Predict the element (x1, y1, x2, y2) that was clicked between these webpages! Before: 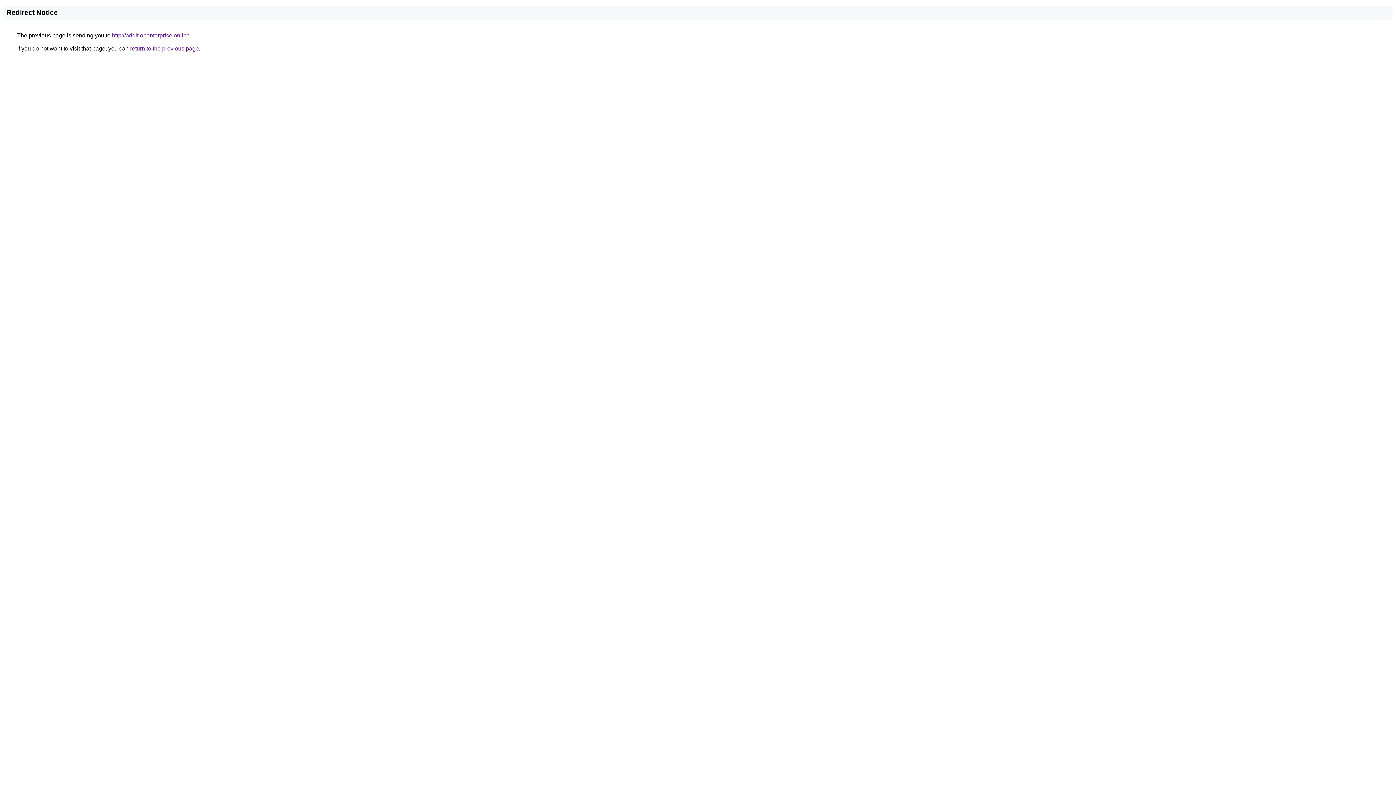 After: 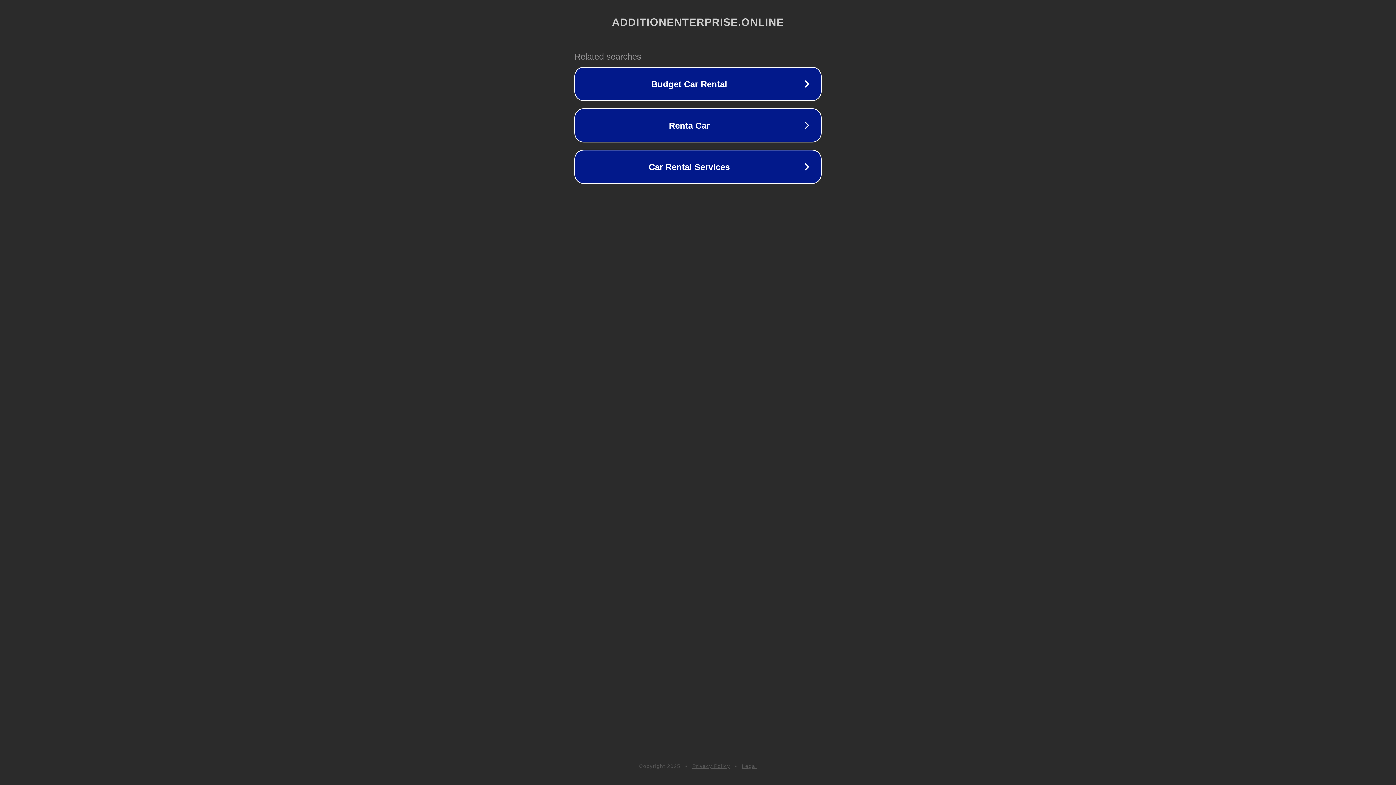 Action: bbox: (112, 32, 189, 38) label: http://additionenterprise.online